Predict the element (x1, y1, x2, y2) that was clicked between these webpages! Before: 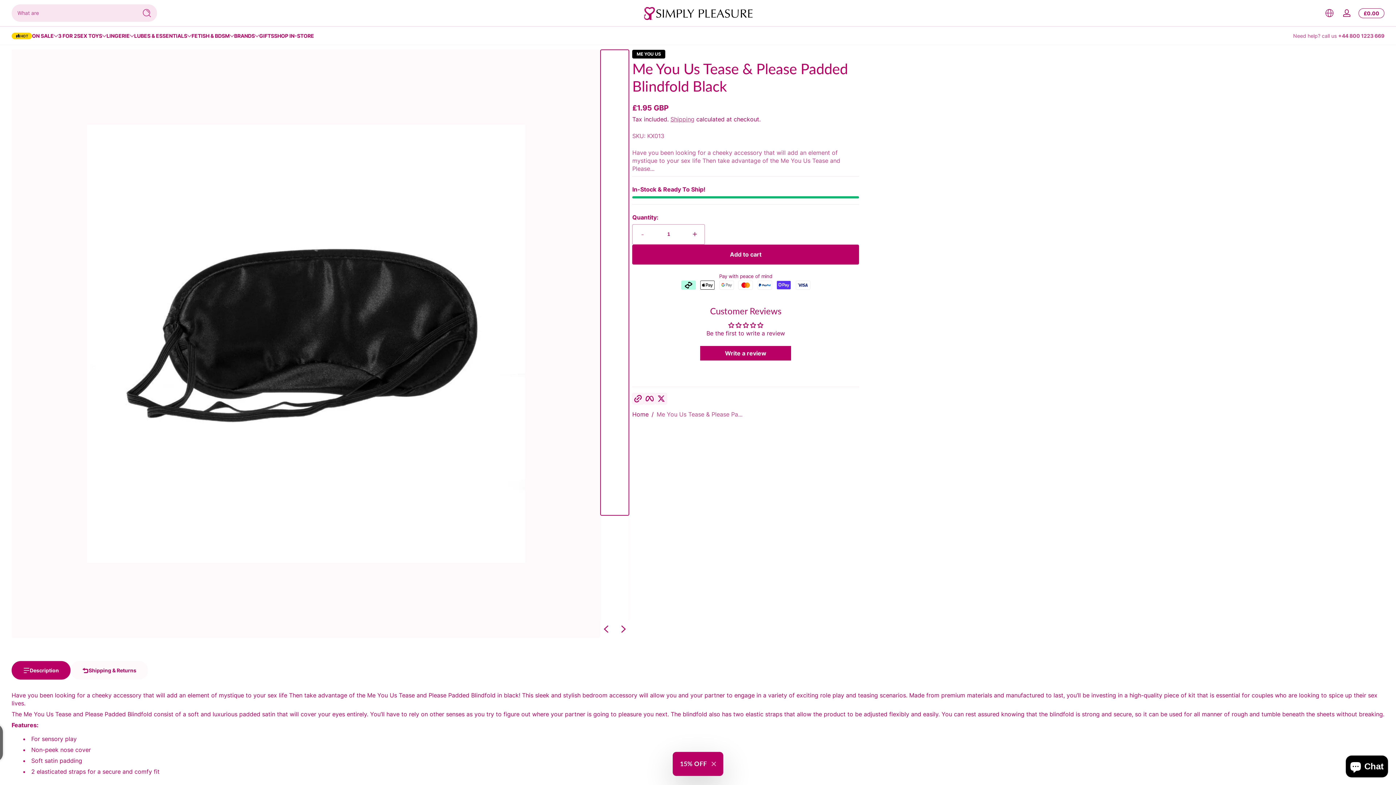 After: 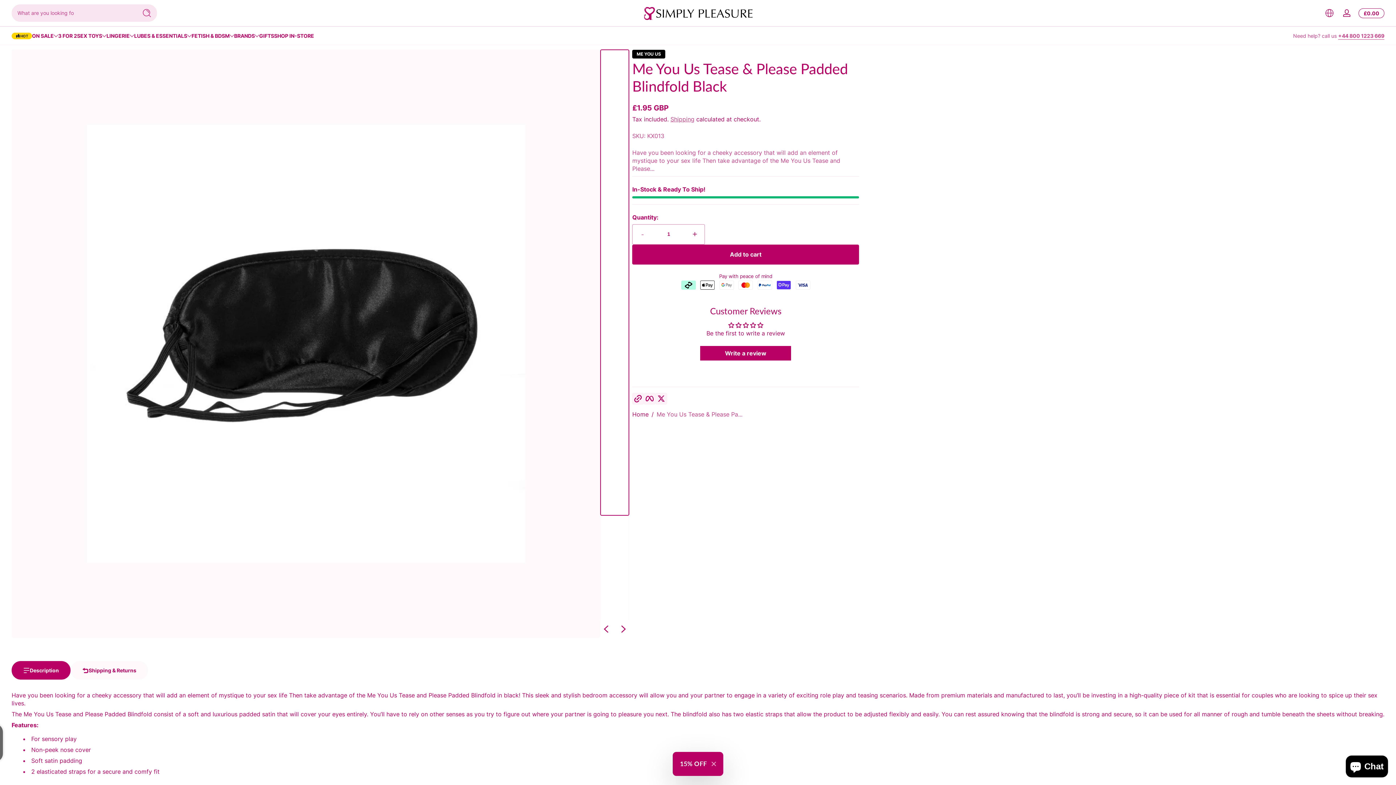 Action: bbox: (1338, 32, 1384, 39) label: Call us at +44 800 1223 669